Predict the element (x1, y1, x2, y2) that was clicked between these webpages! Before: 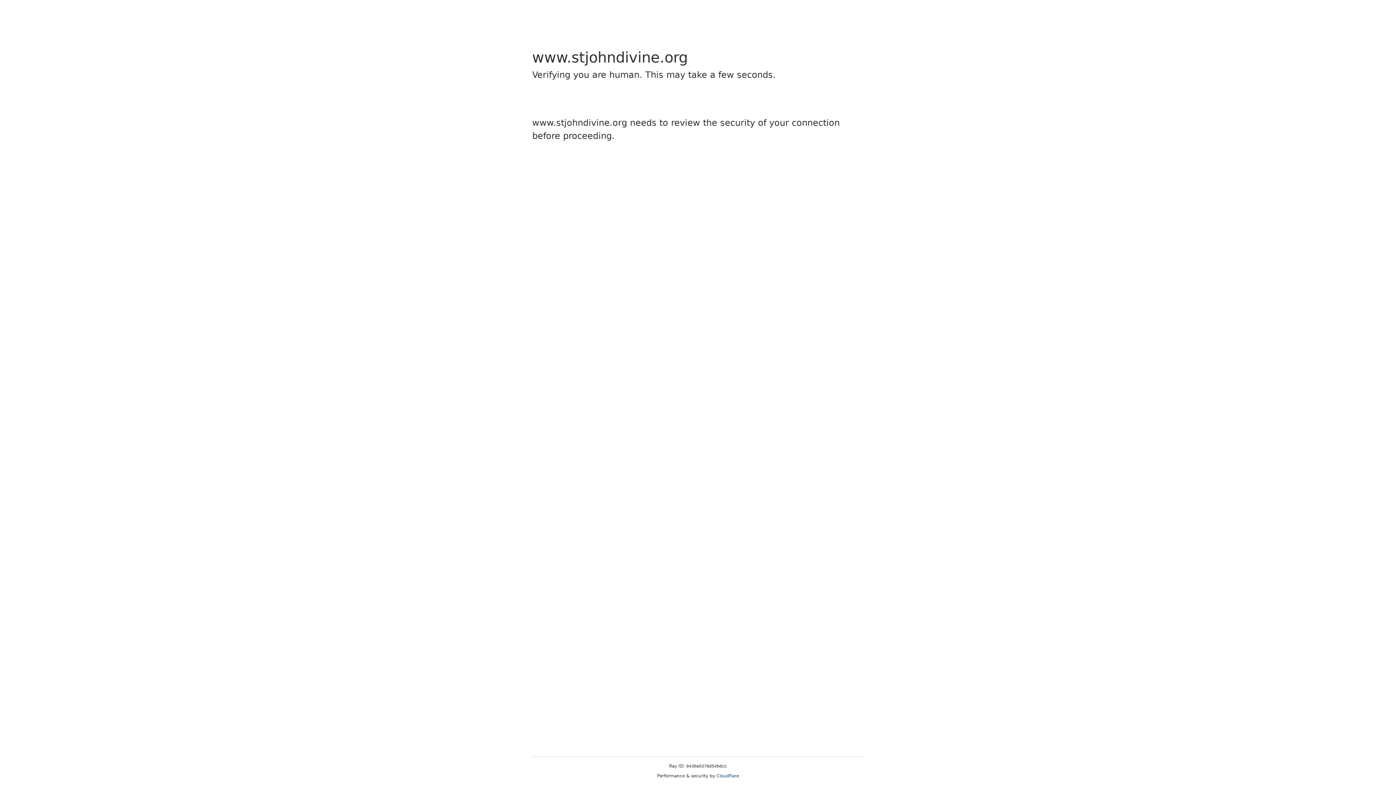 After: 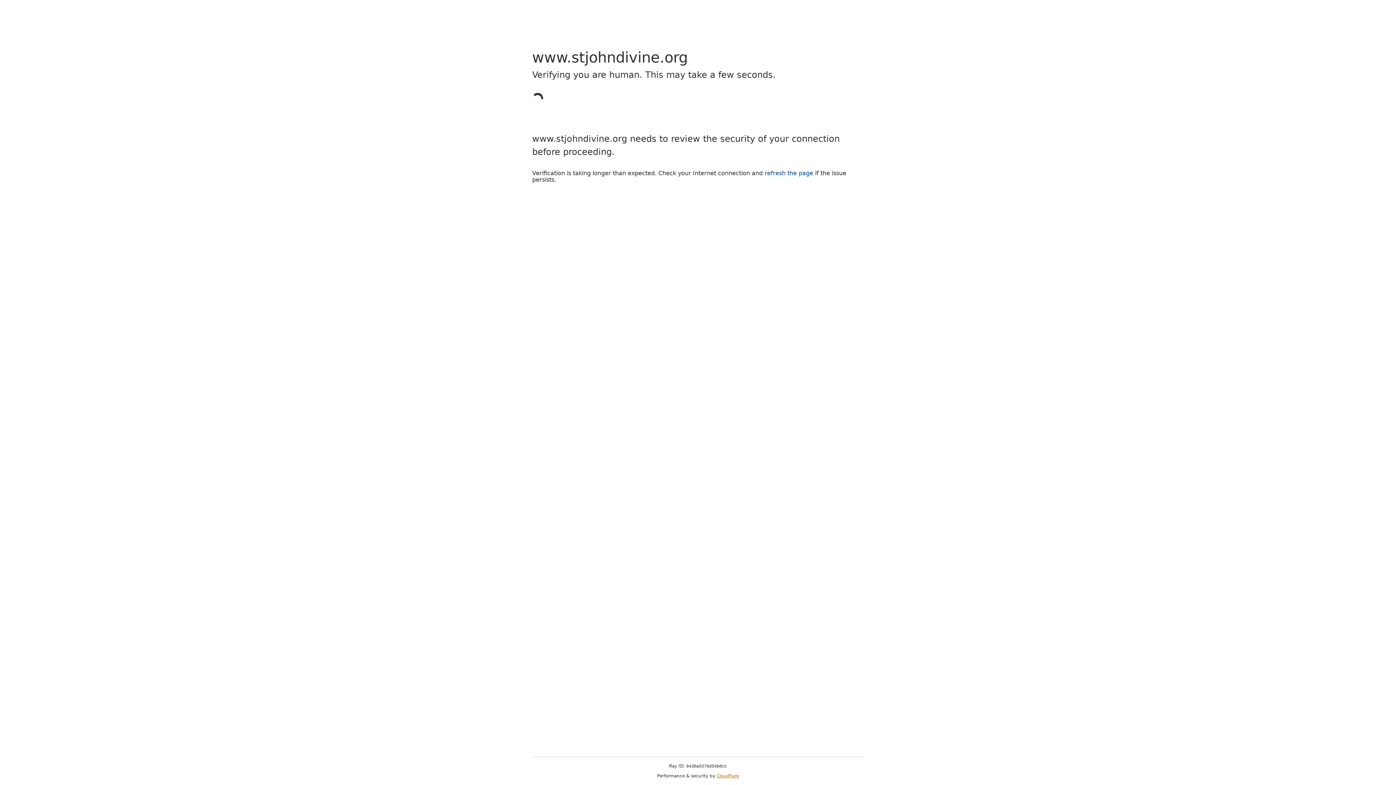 Action: label: Cloudflare bbox: (716, 773, 739, 778)